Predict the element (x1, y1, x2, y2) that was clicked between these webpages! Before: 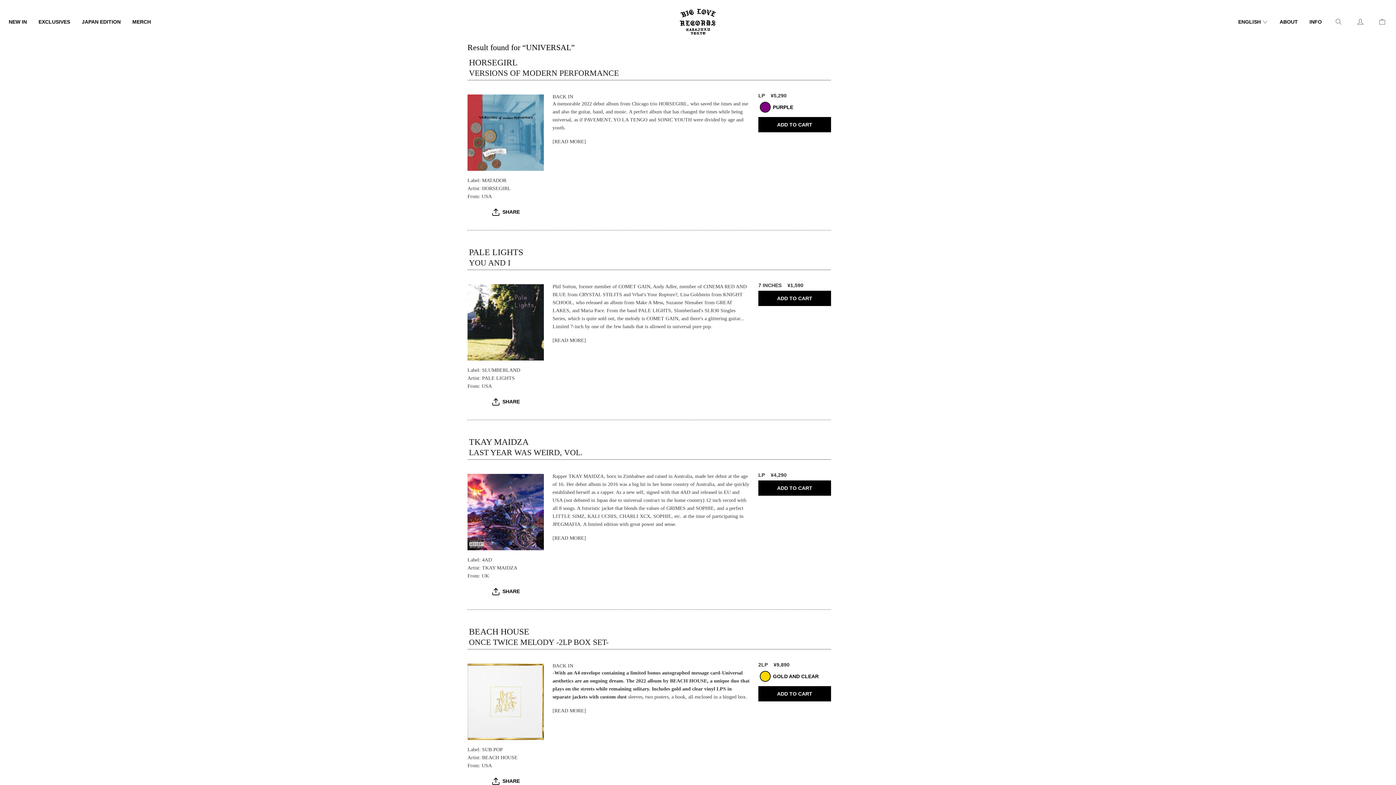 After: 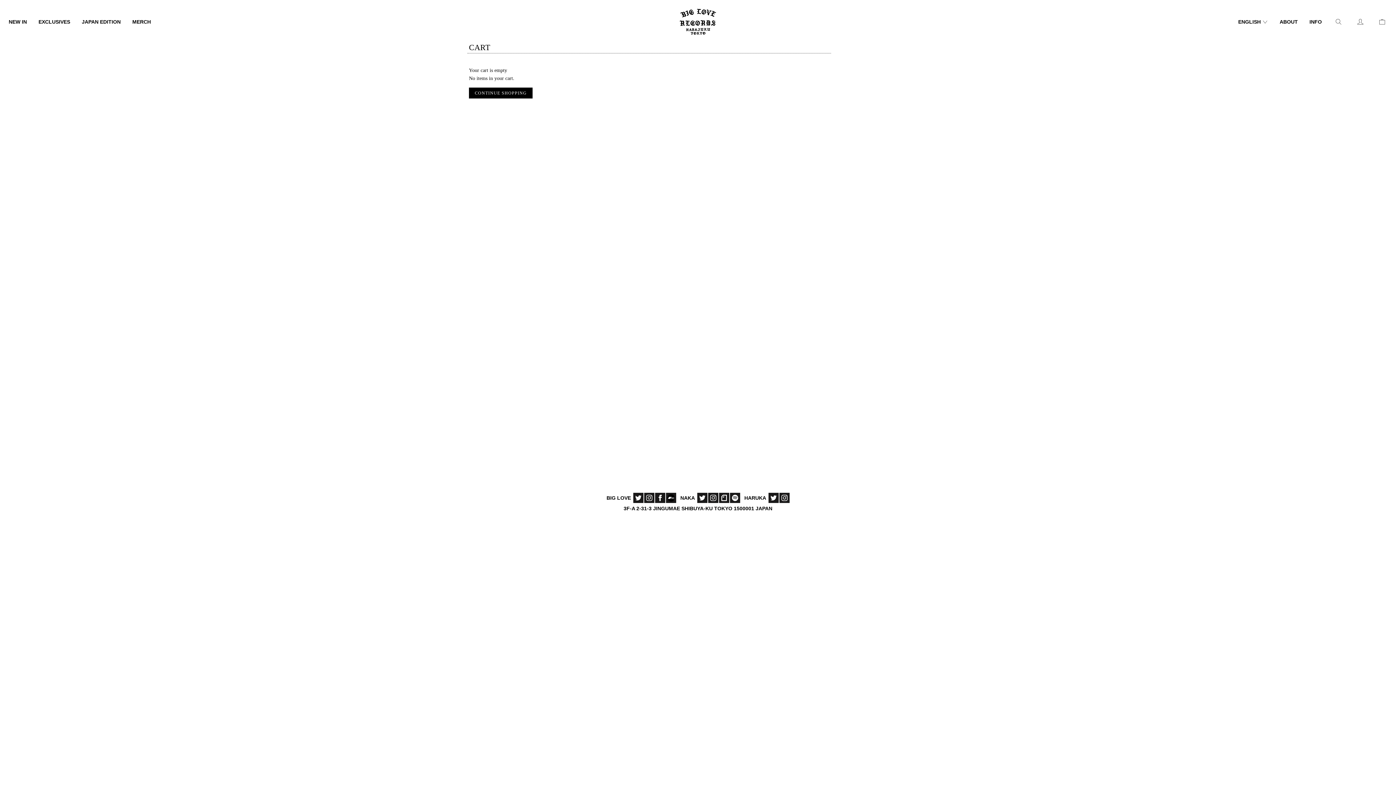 Action: bbox: (1377, 16, 1387, 26) label: Cart